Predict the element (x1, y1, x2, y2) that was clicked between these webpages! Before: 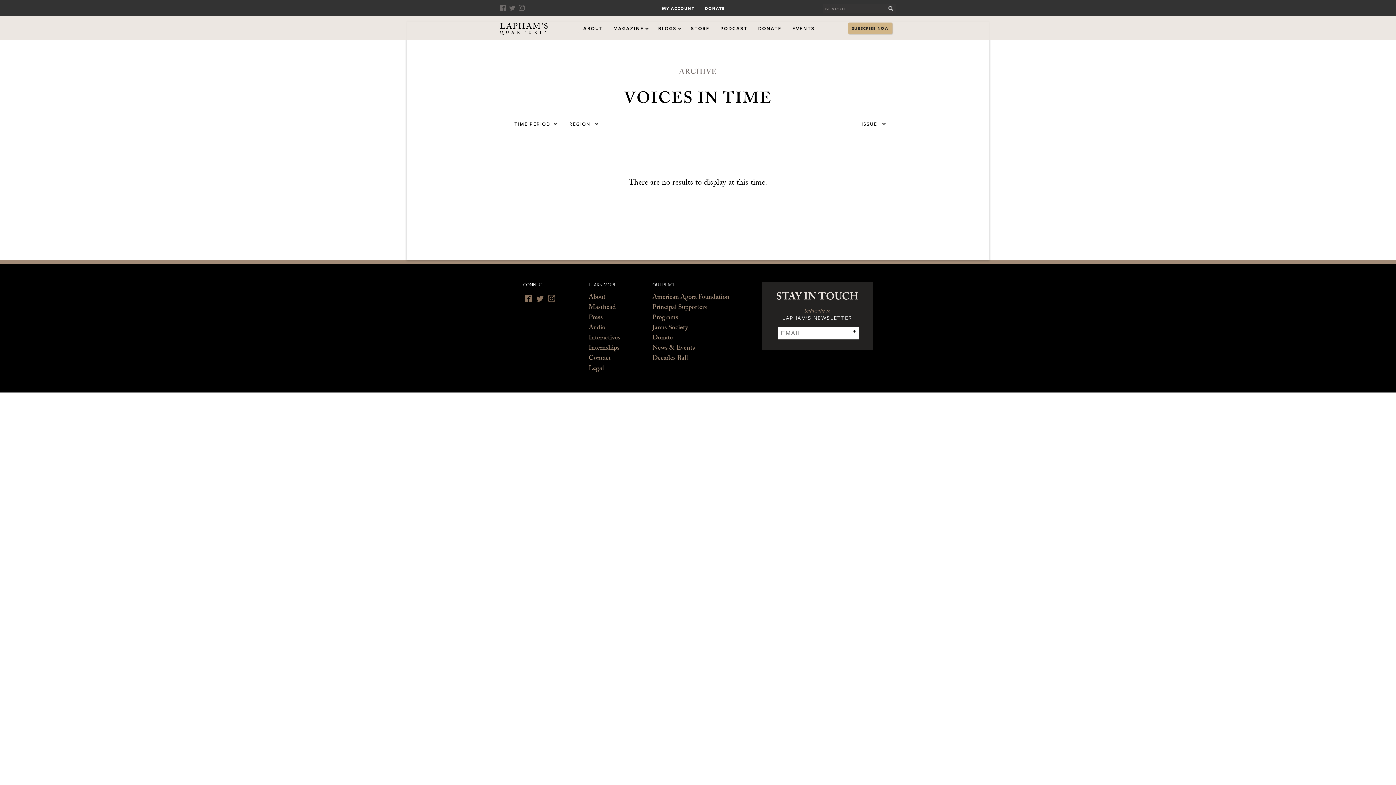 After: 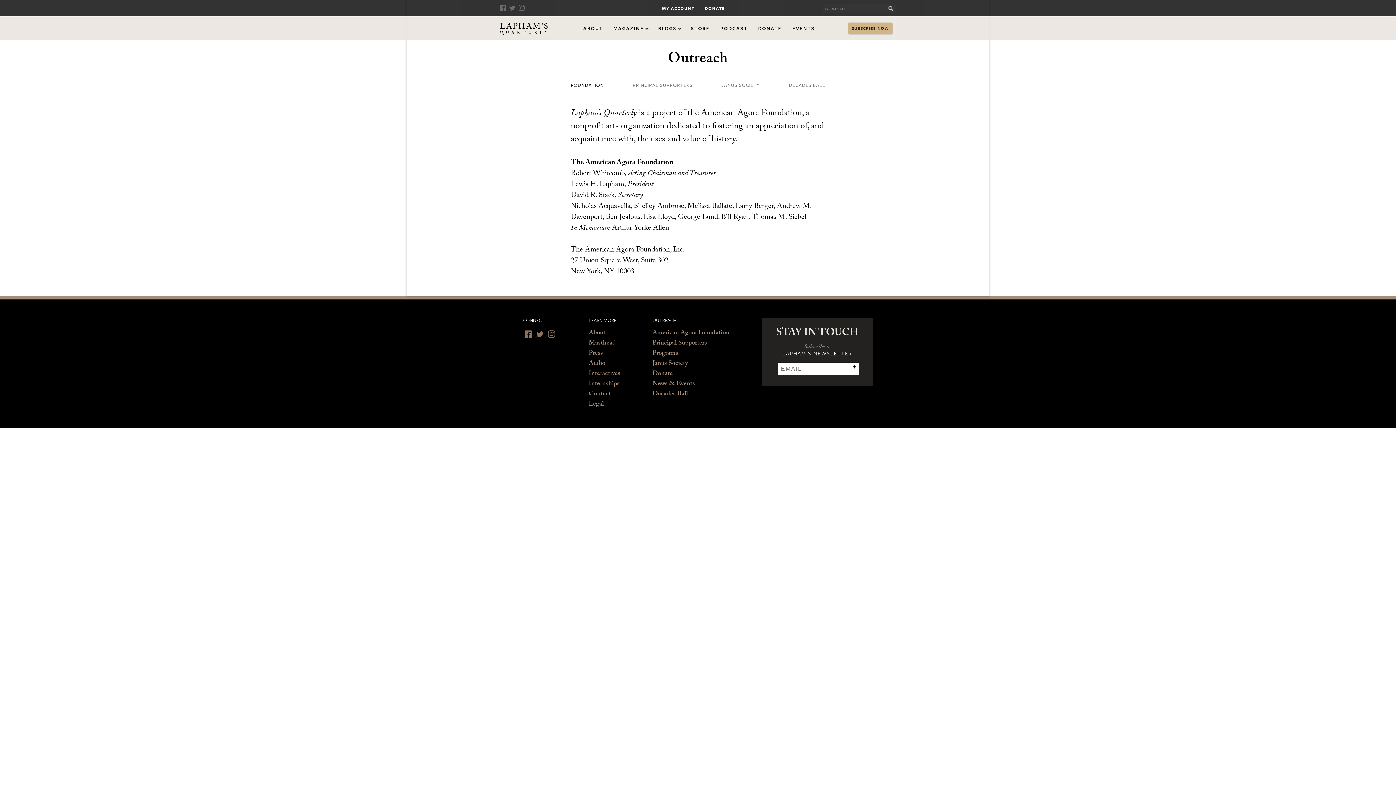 Action: bbox: (652, 293, 729, 303) label: American Agora Foundation